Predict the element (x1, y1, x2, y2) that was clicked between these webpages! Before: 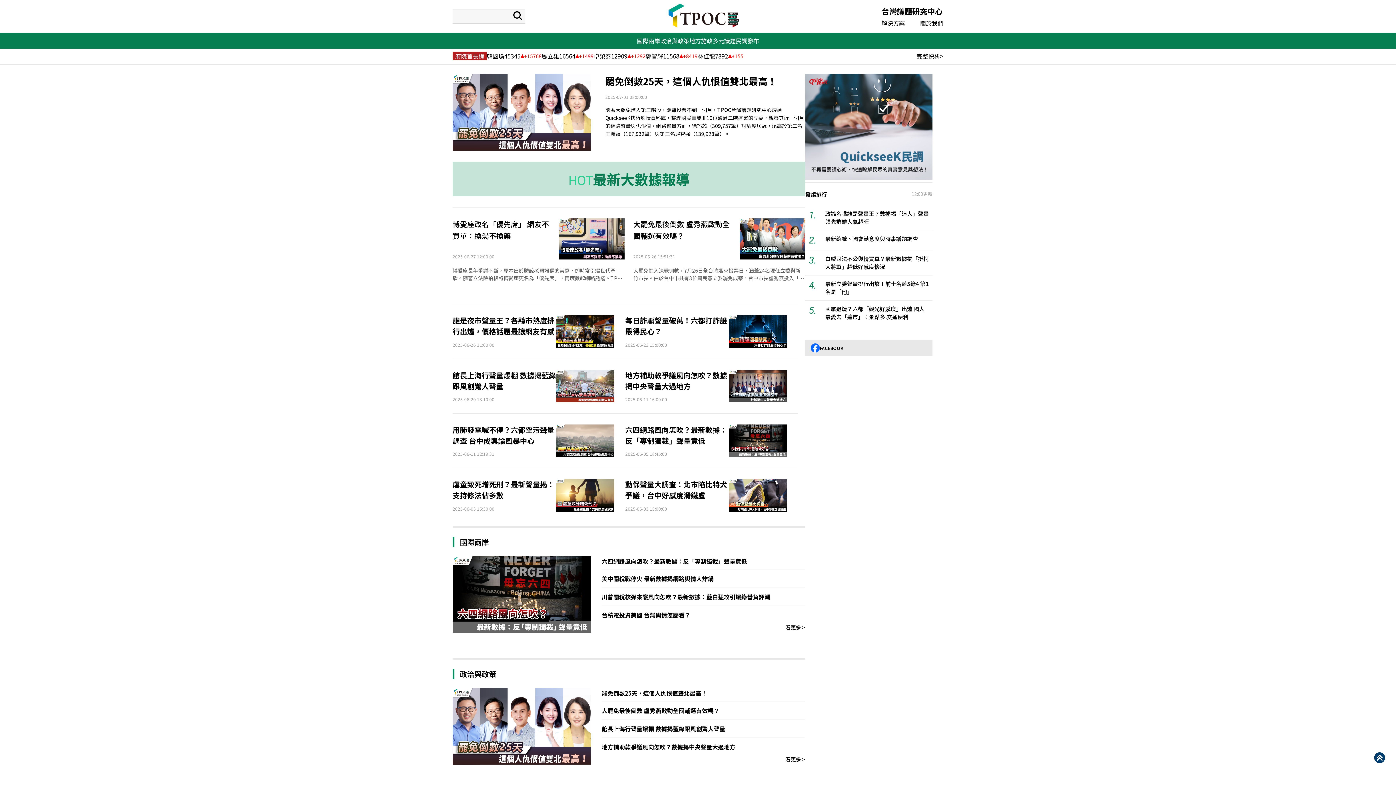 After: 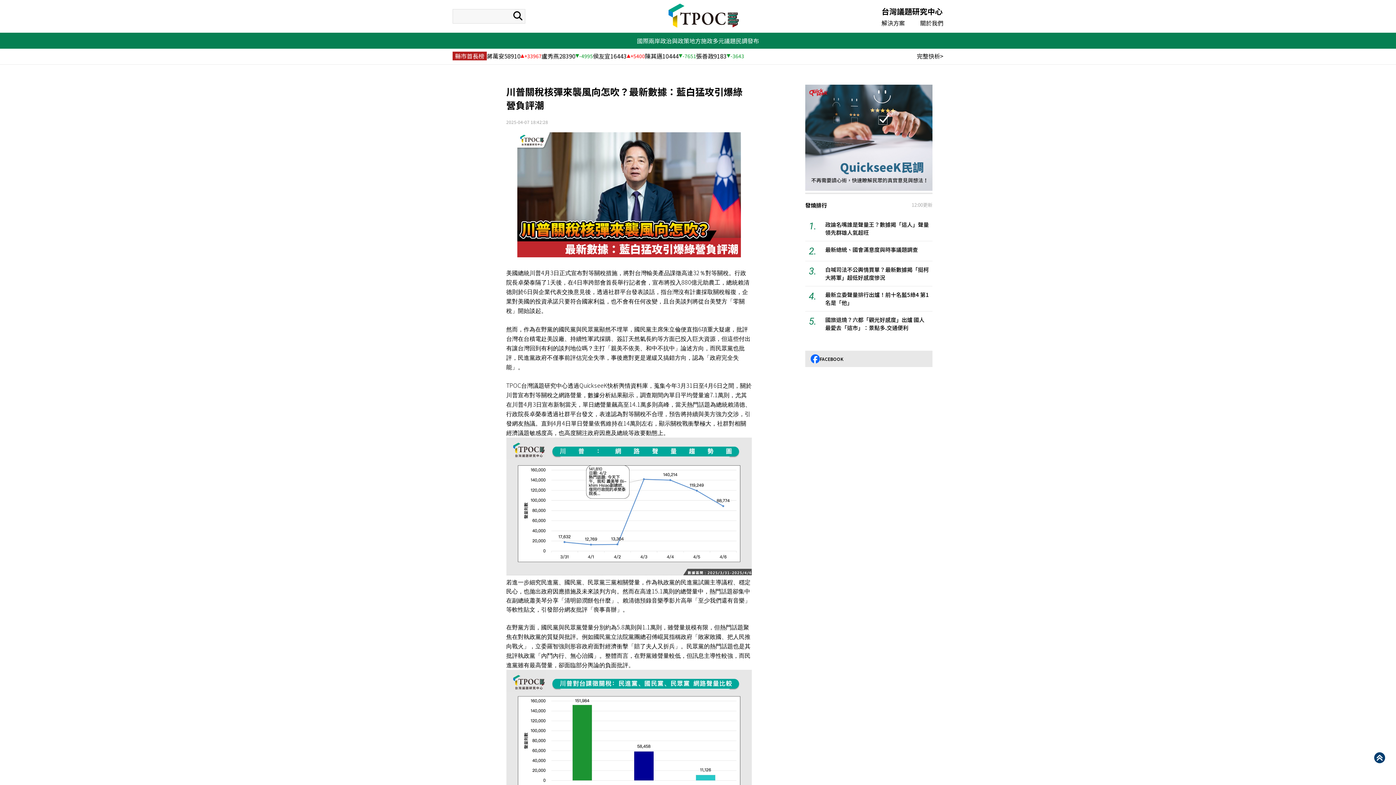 Action: label: 川普關稅核彈來襲風向怎吹？最新數據：藍白猛攻引爆綠營負評潮 bbox: (601, 588, 805, 606)